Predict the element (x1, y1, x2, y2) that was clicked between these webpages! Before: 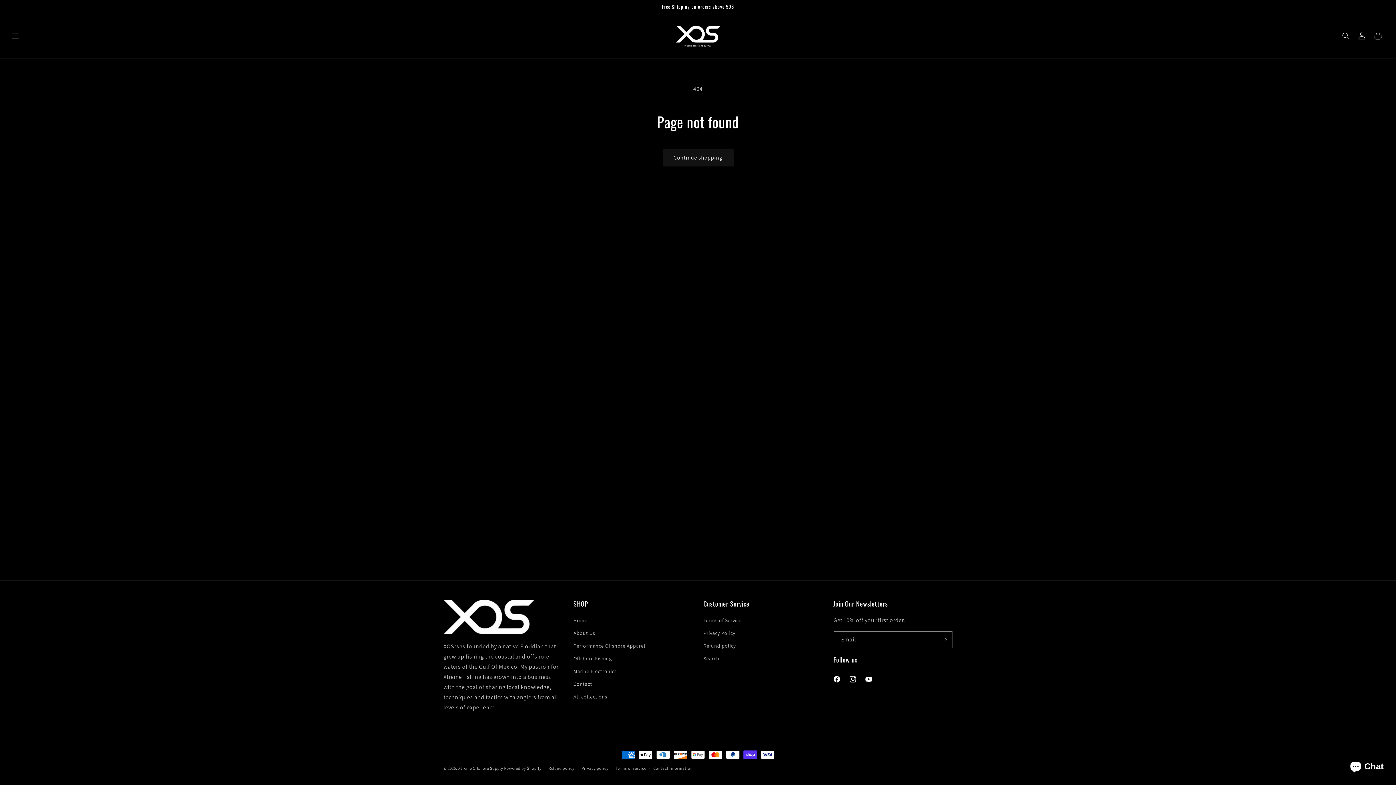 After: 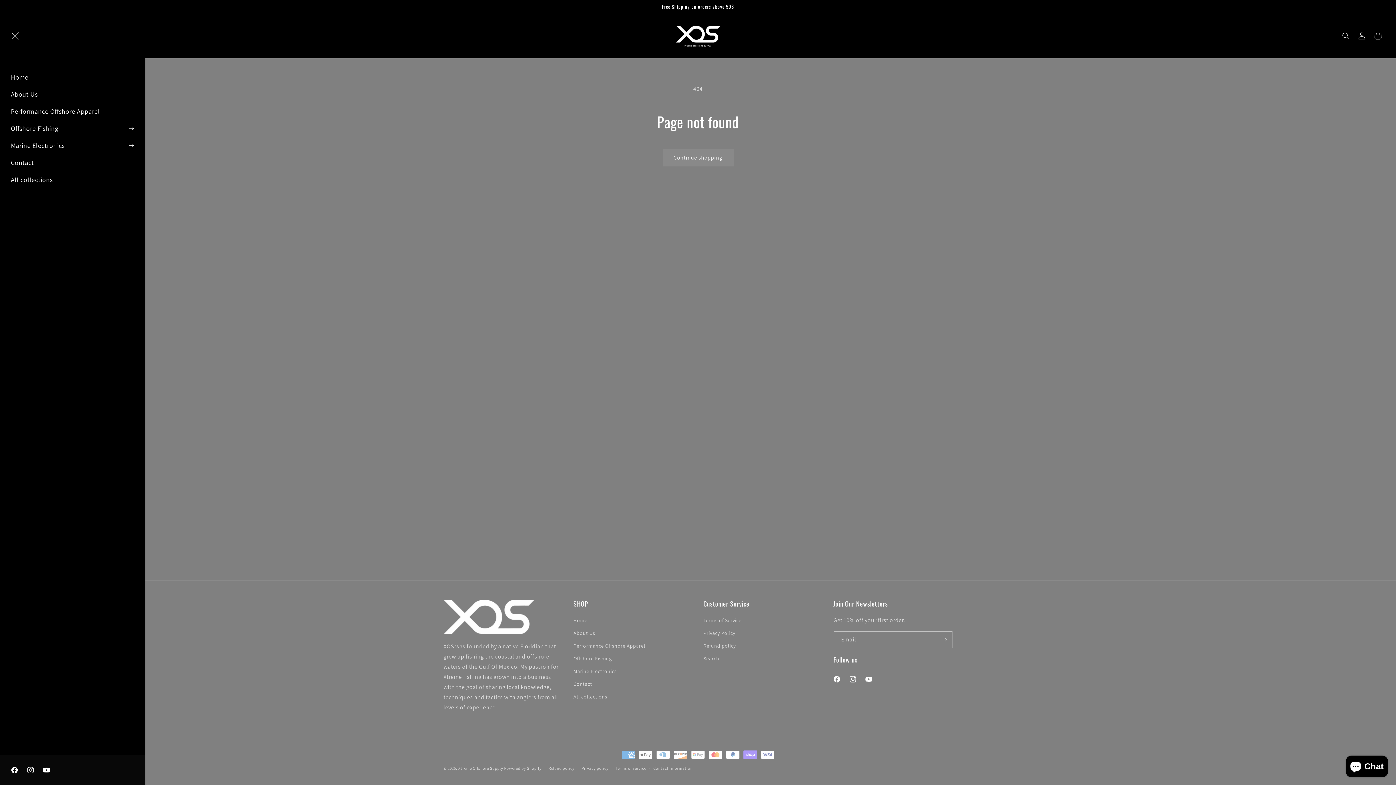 Action: label: Menu bbox: (7, 28, 23, 44)